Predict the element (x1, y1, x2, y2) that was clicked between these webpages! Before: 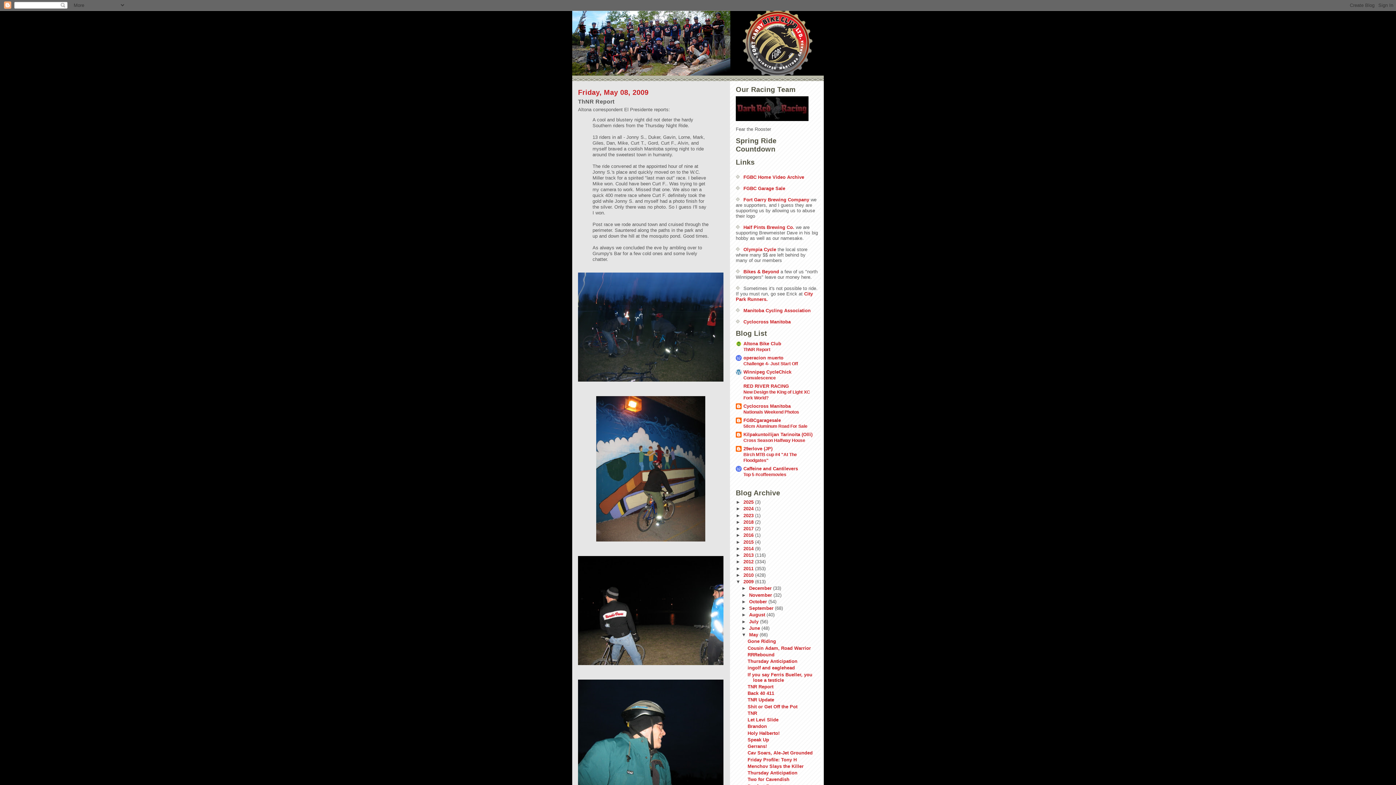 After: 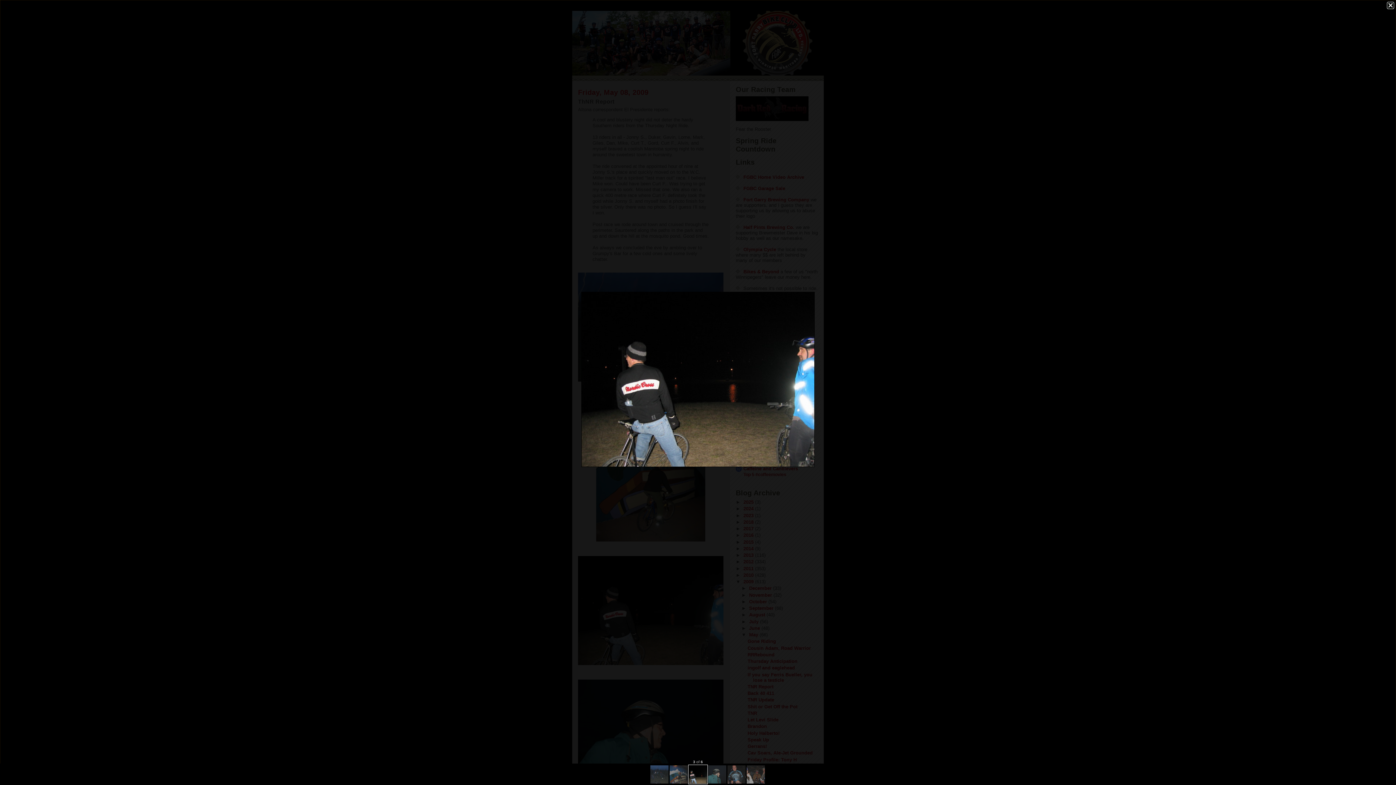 Action: bbox: (578, 556, 723, 665)